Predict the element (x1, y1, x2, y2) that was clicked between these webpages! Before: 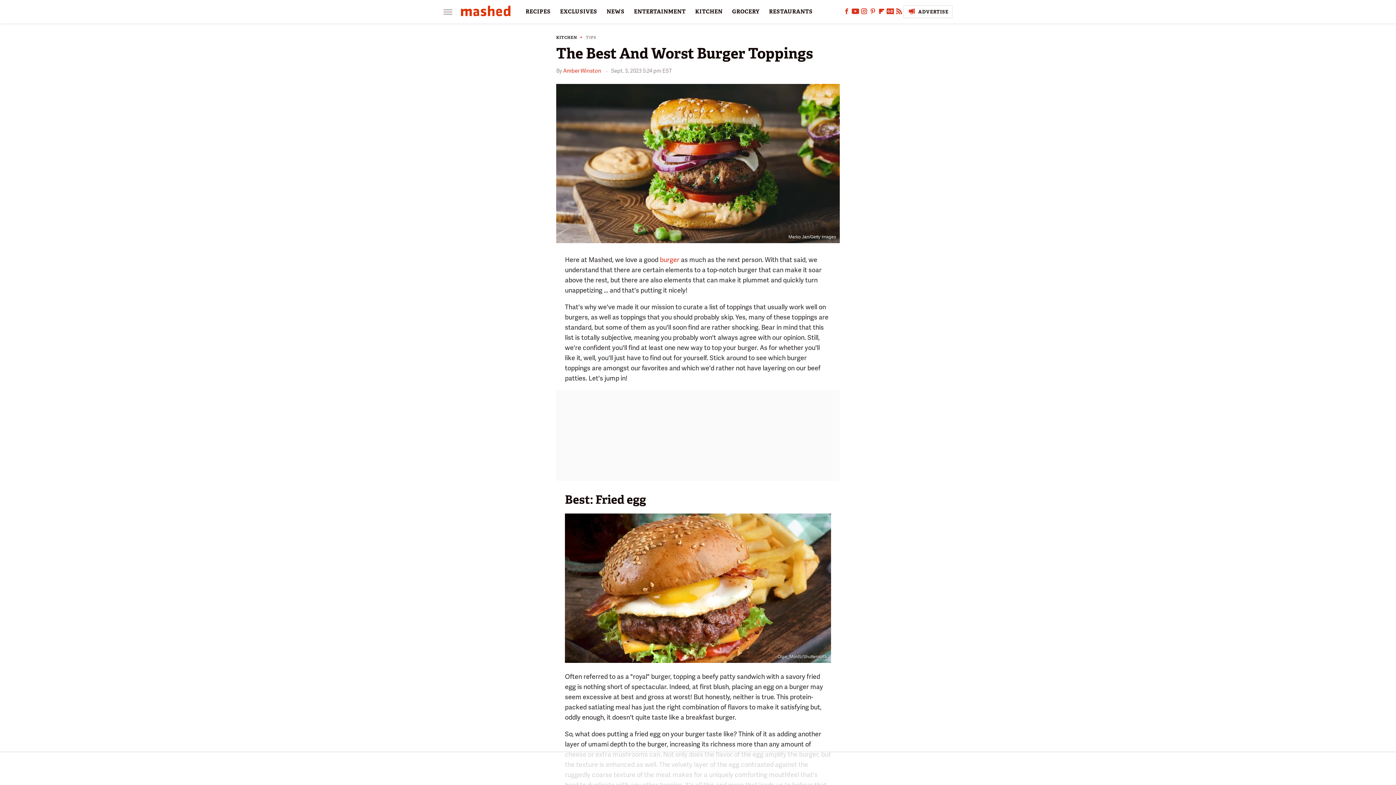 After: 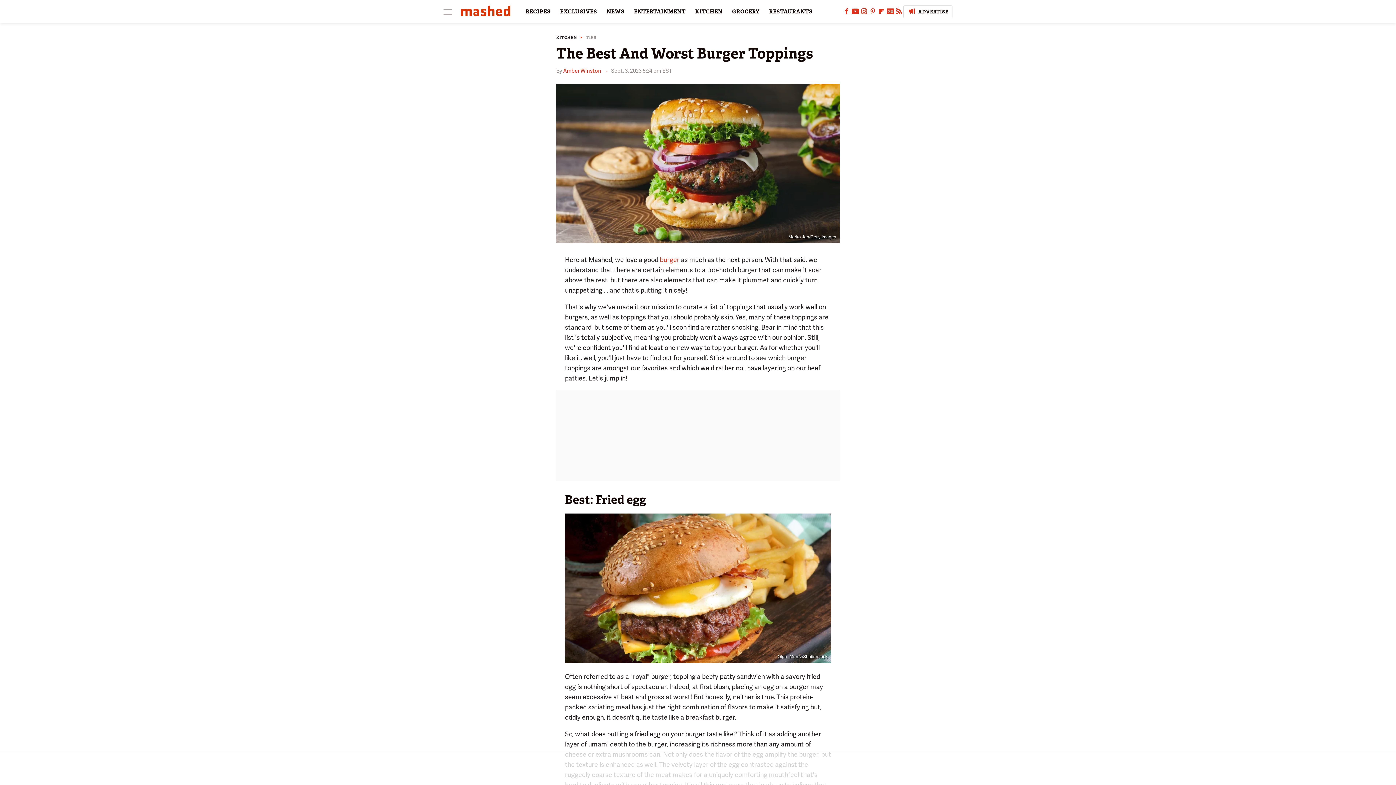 Action: label: Facebook bbox: (842, 10, 851, 15)